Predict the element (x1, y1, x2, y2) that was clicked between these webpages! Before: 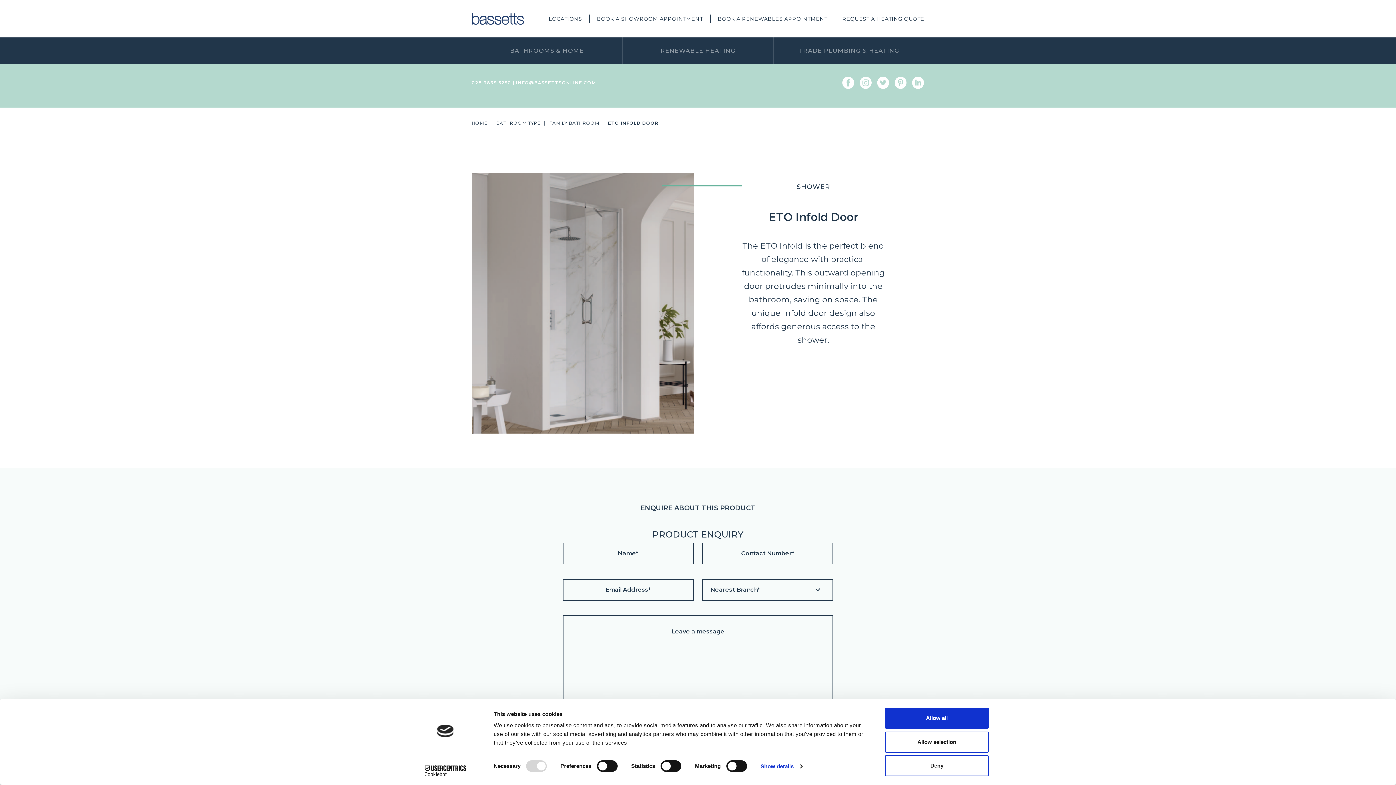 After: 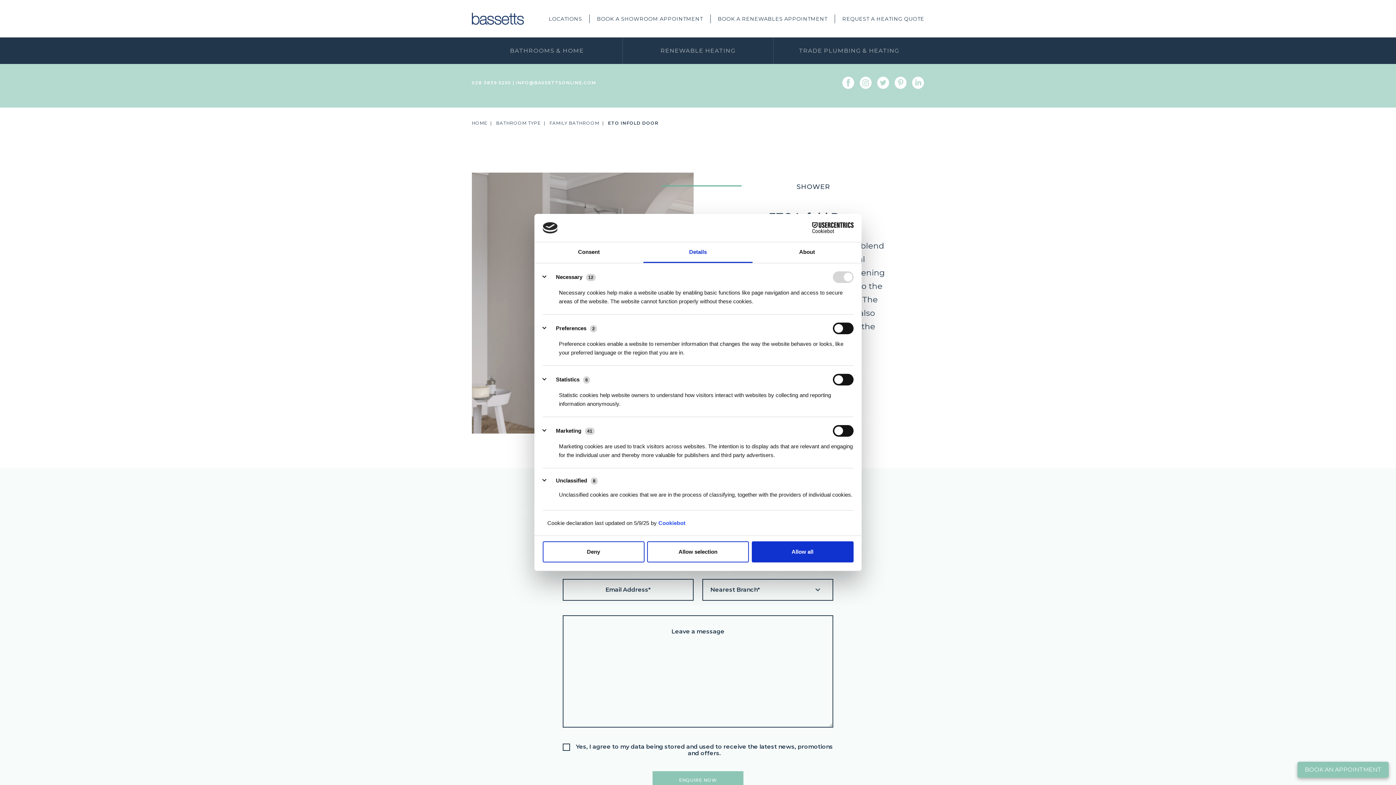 Action: bbox: (760, 761, 802, 772) label: Show details